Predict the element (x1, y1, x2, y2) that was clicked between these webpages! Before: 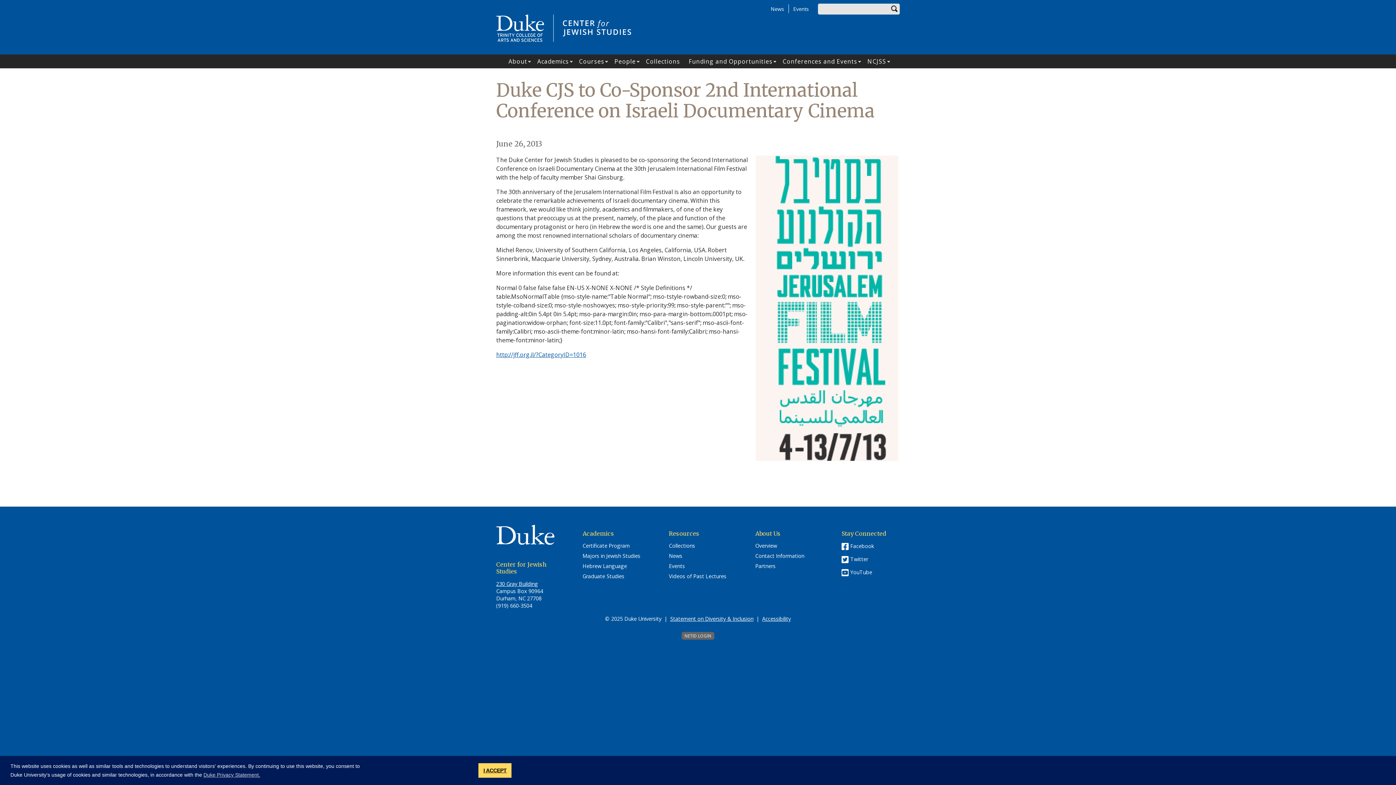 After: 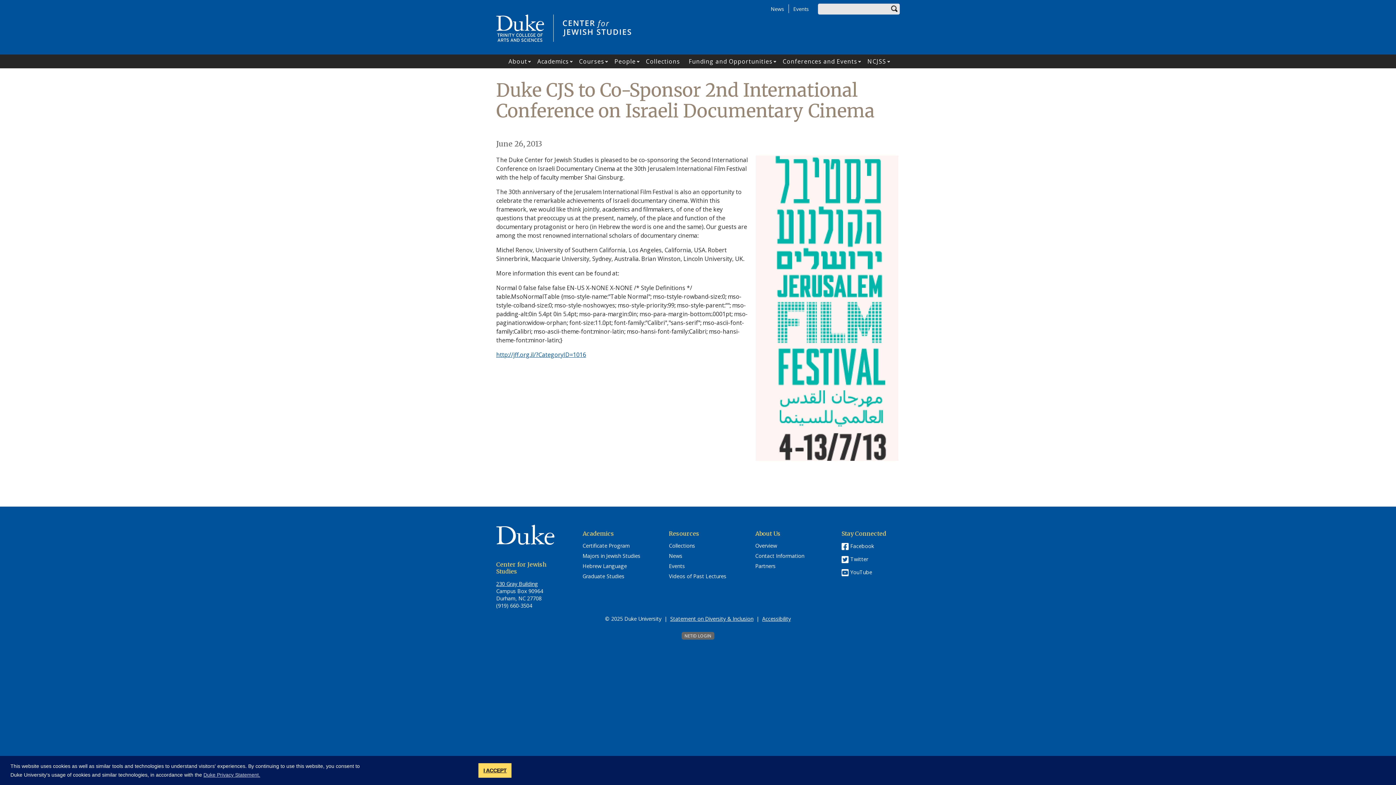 Action: bbox: (762, 615, 791, 622) label: Accessibility
(link opens in a new window/tab)